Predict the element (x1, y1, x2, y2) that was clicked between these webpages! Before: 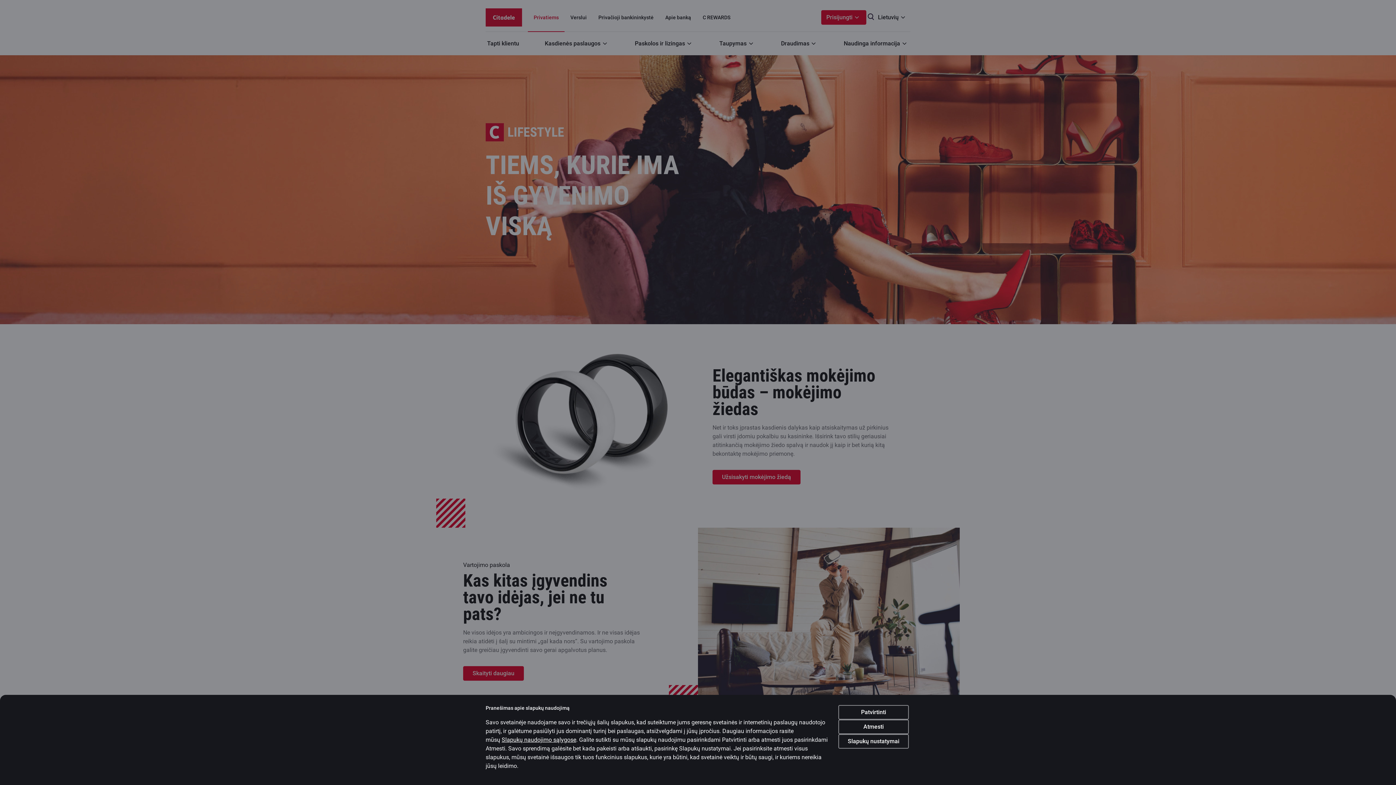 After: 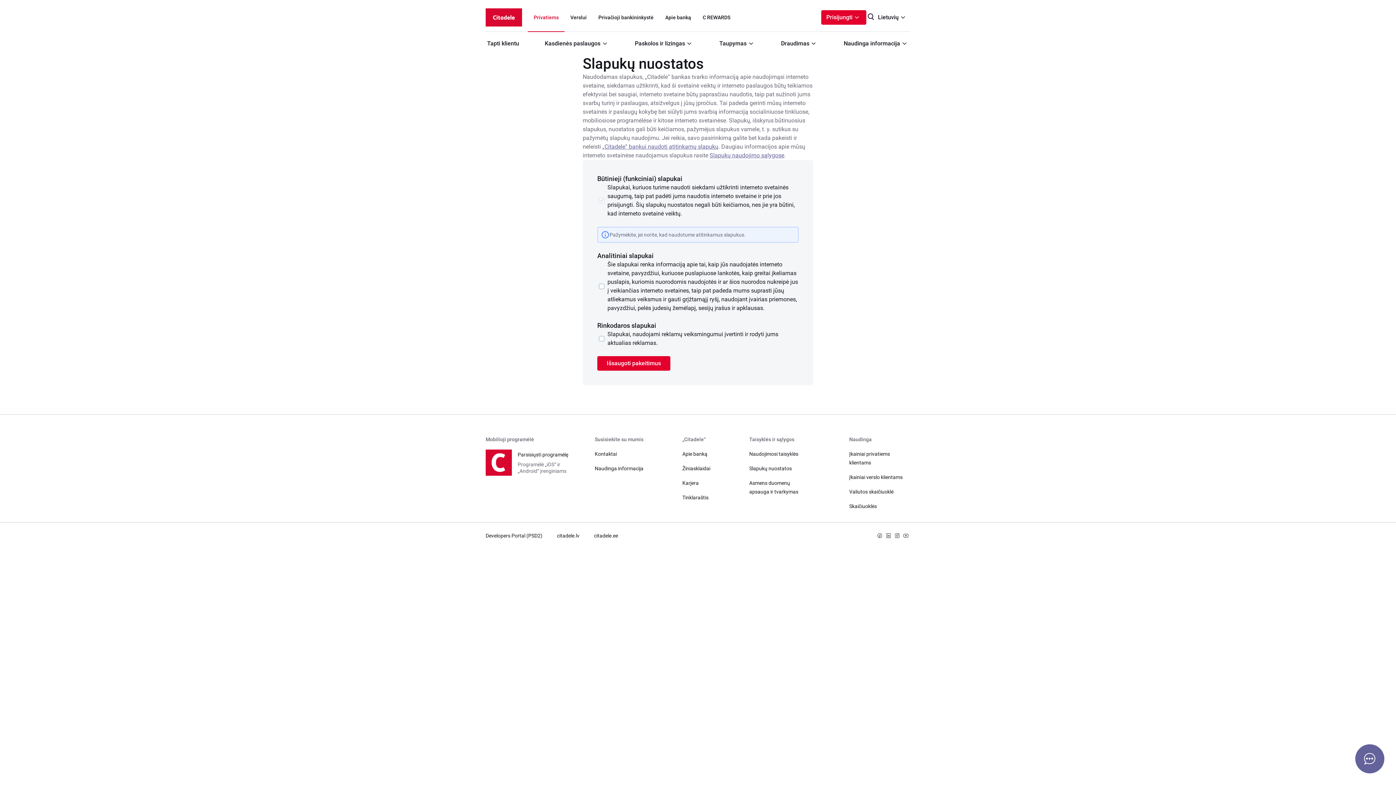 Action: bbox: (838, 734, 909, 749) label: Slapukų nustatymai